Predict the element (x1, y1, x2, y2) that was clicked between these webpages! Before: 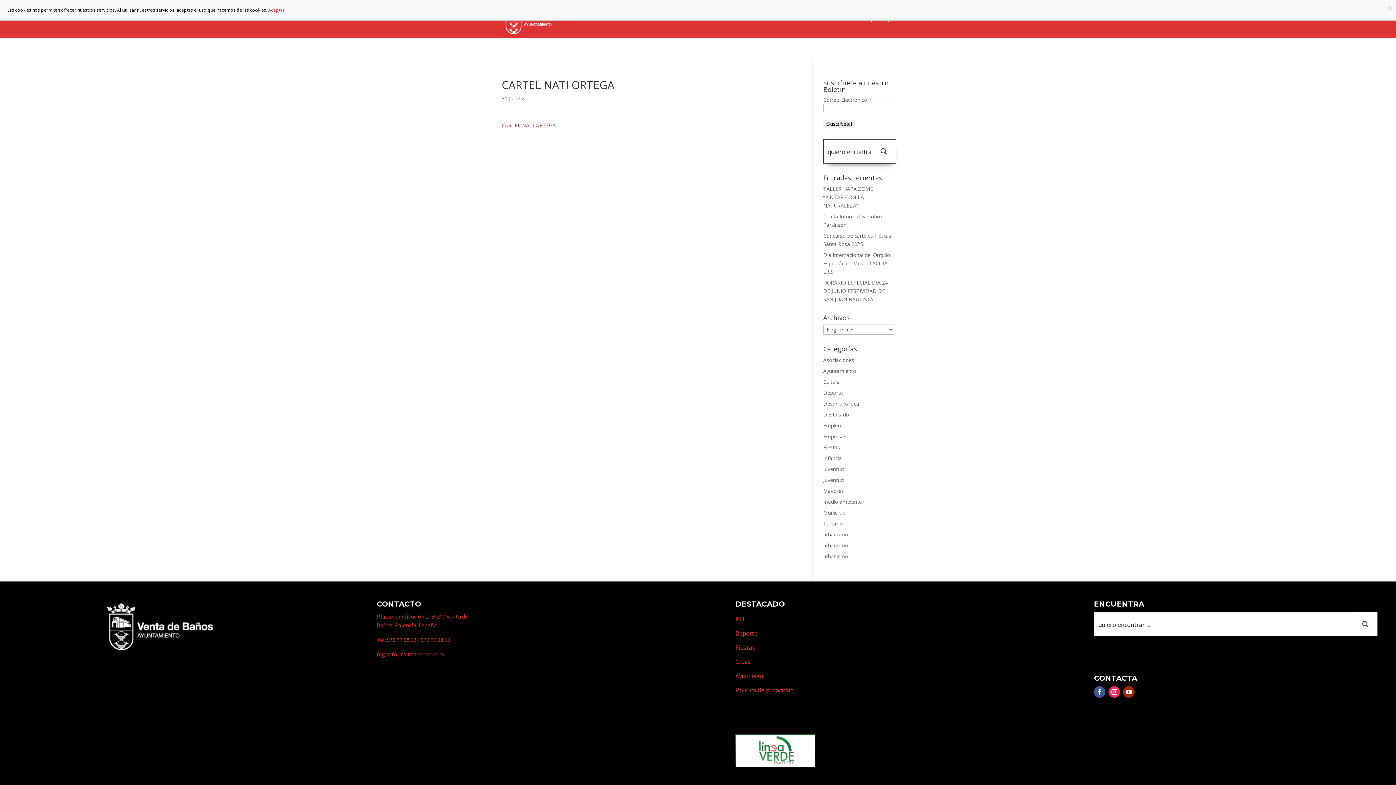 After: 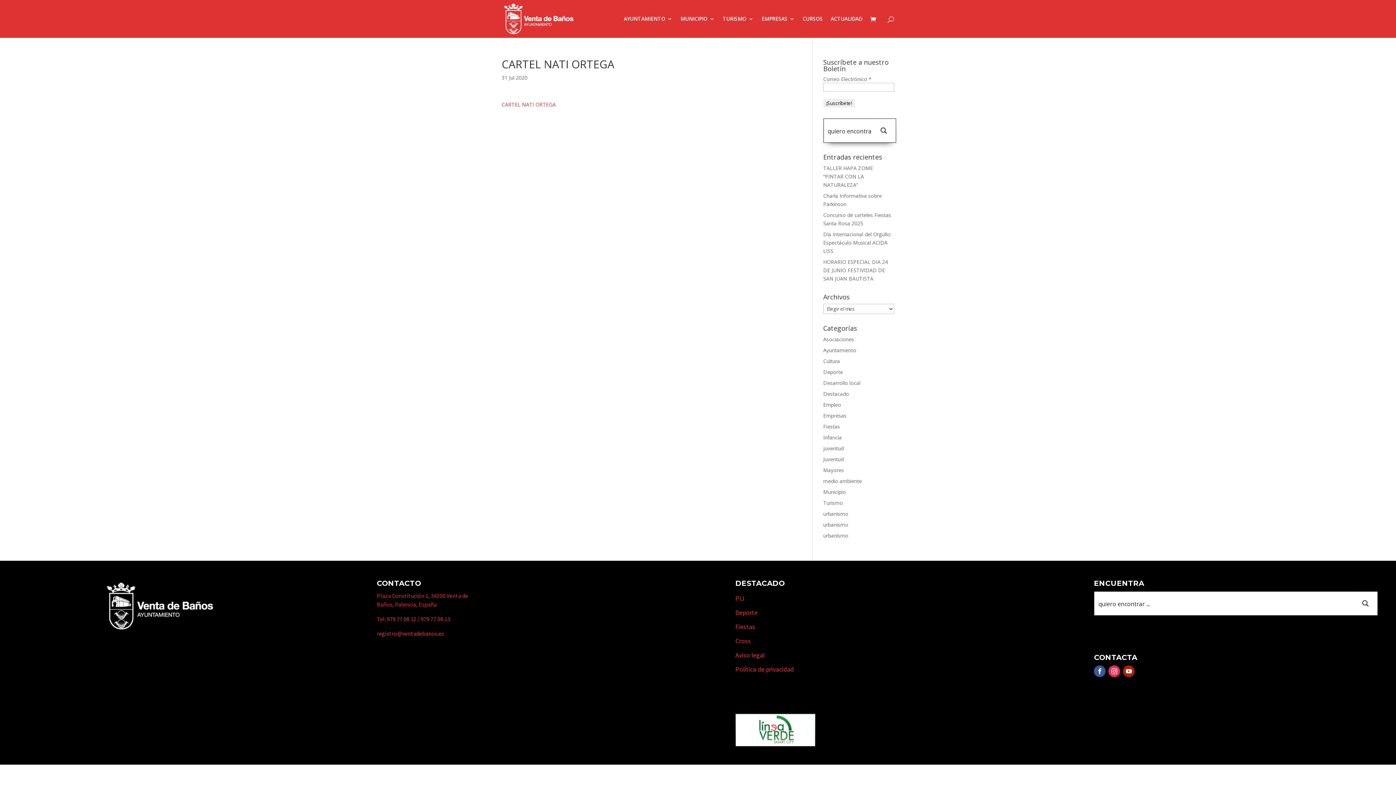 Action: label: registro@ventadebanos.es bbox: (376, 650, 444, 658)